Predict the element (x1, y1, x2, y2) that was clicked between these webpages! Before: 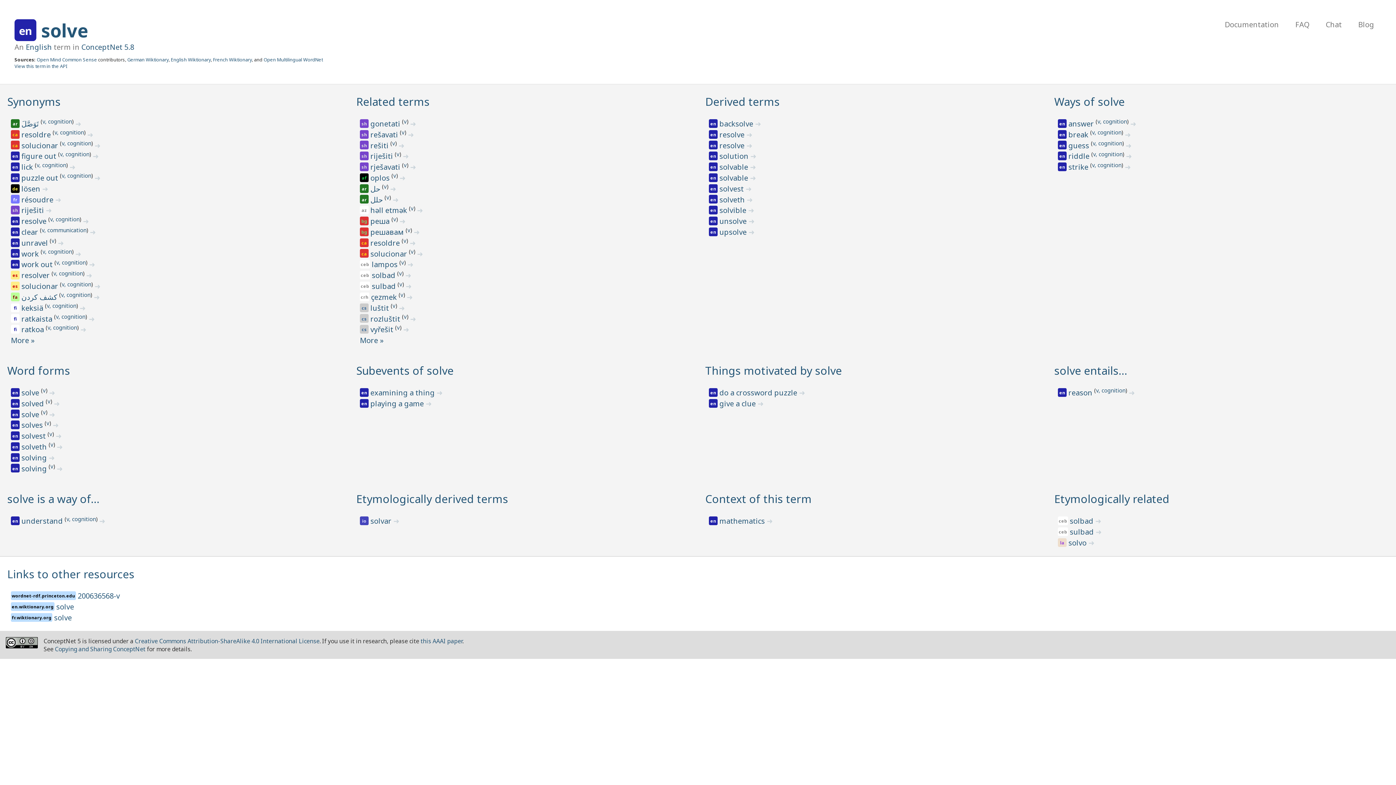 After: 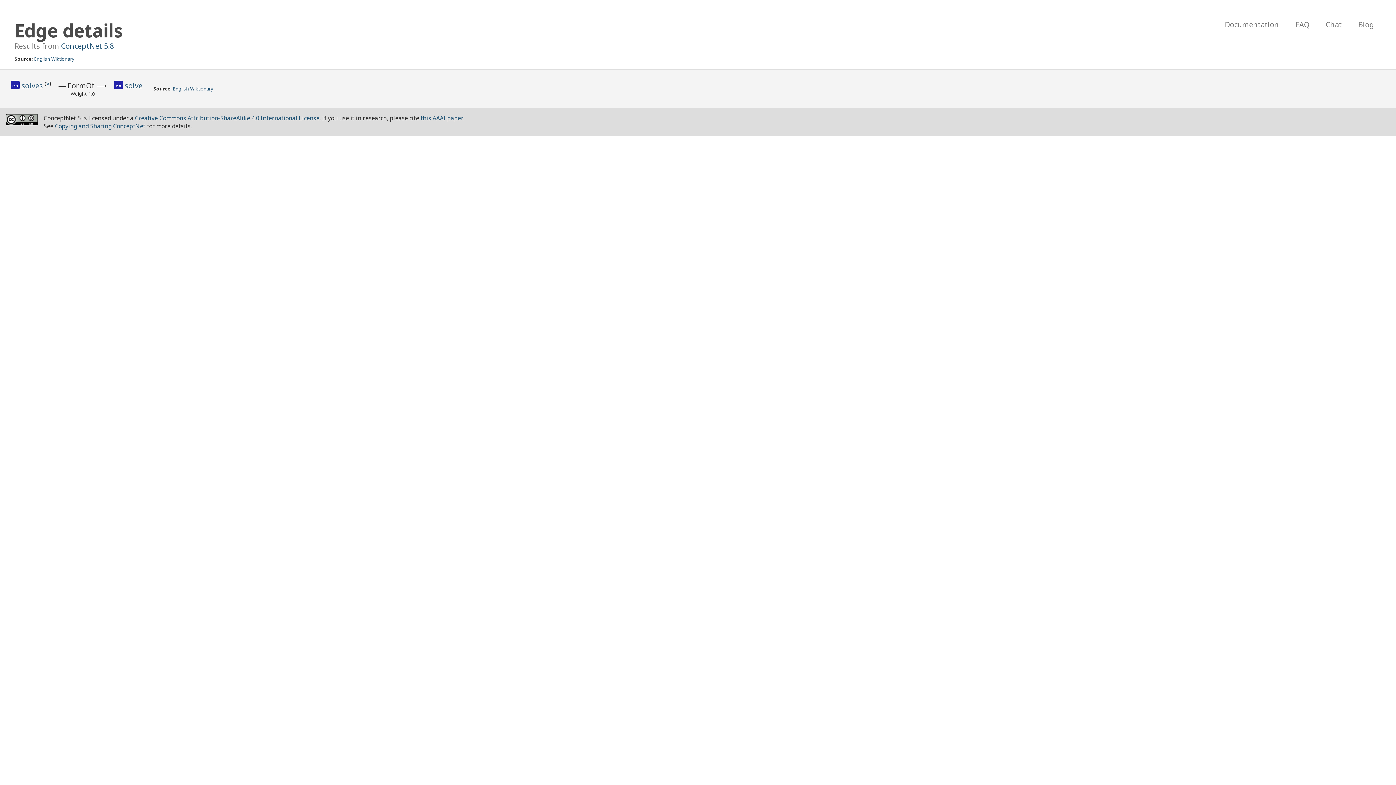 Action: label: ➜ bbox: (52, 420, 58, 430)